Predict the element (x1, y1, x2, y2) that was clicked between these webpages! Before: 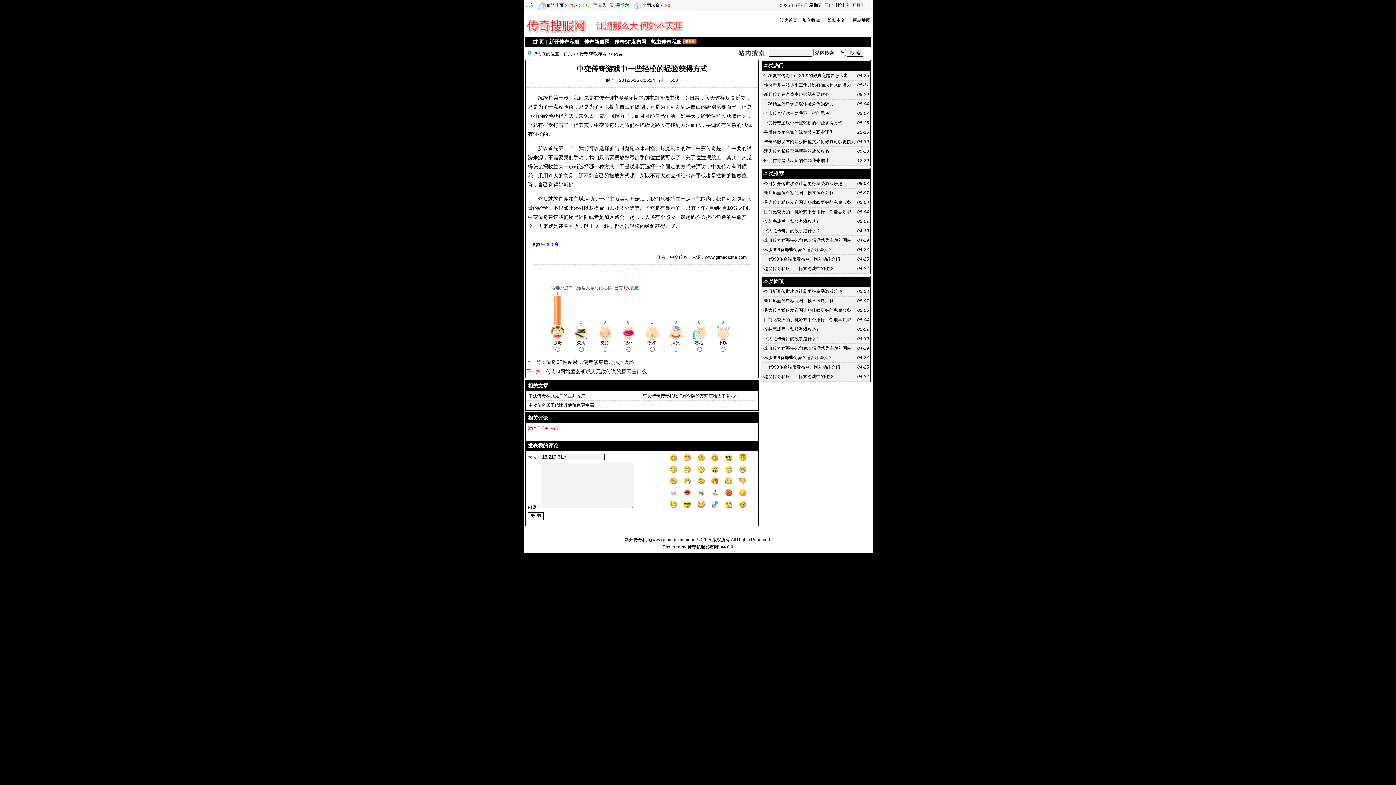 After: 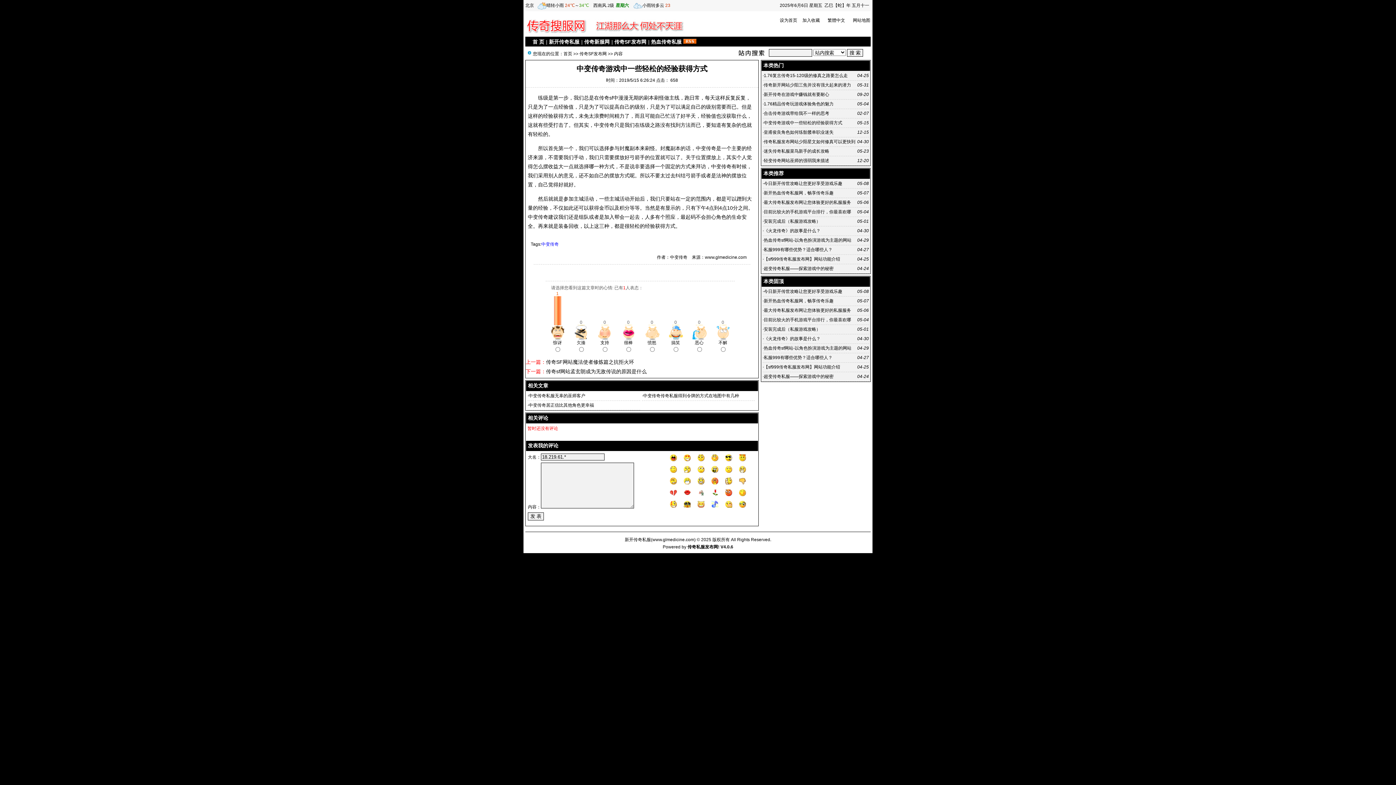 Action: bbox: (764, 120, 842, 125) label: 中变传奇游戏中一些轻松的经验获得方式